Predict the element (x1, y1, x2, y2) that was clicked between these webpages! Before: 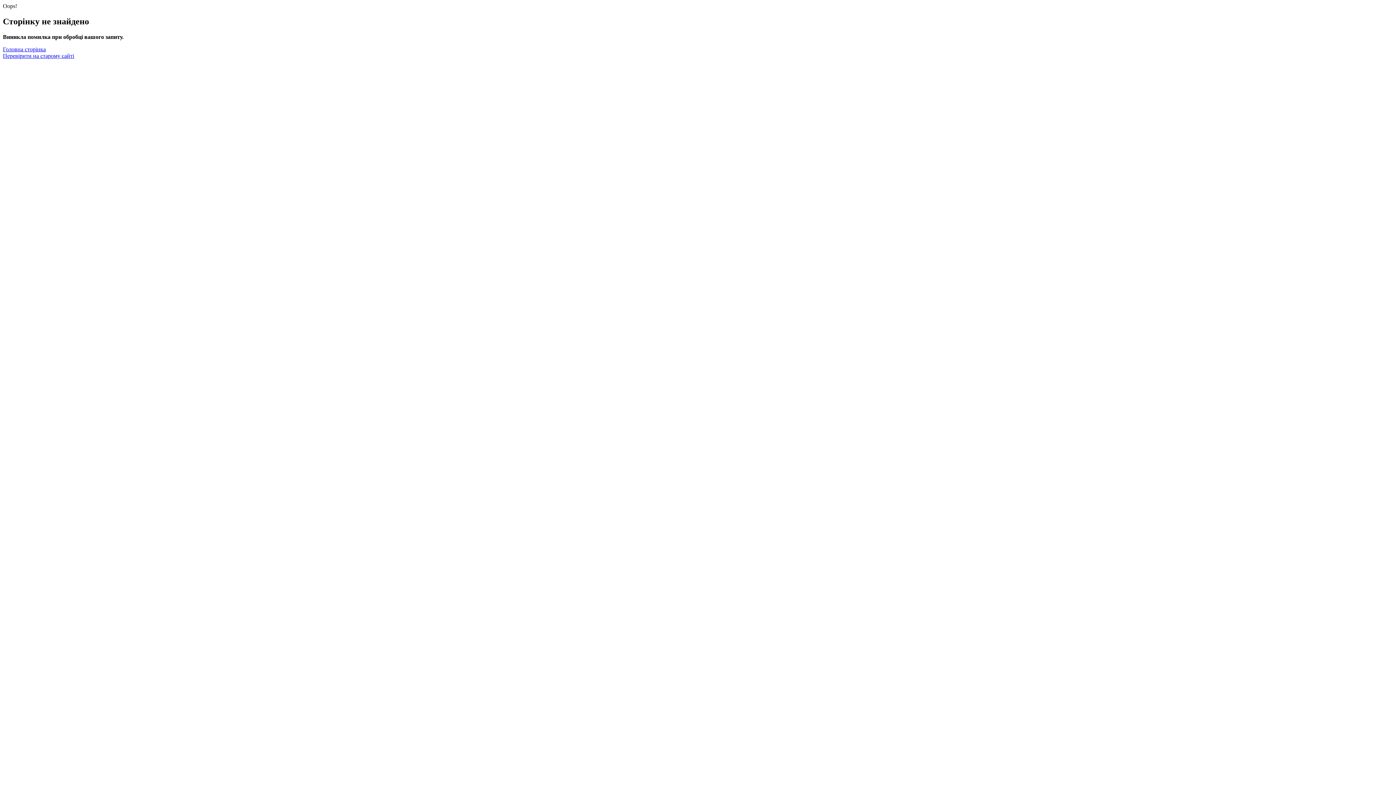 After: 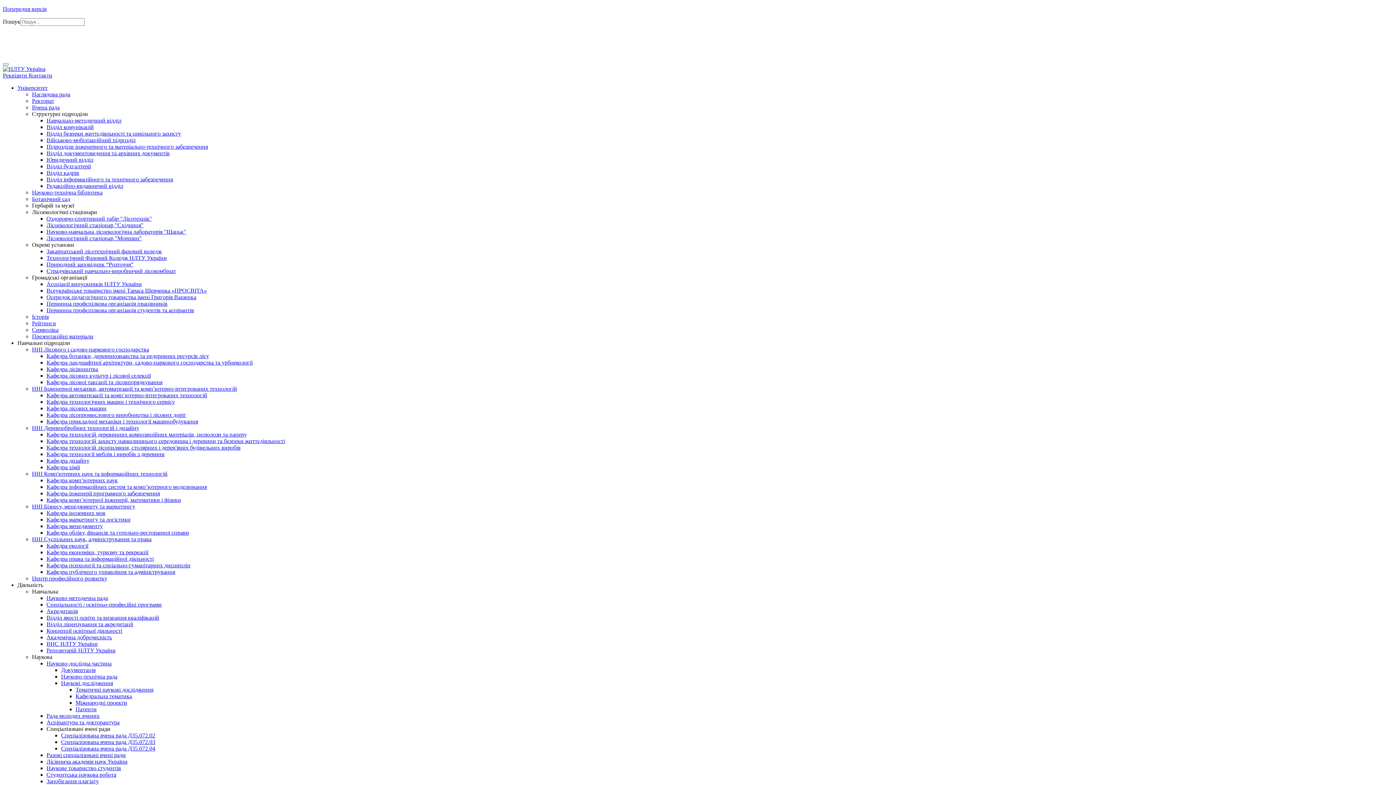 Action: label: Головна сторінка bbox: (2, 46, 45, 52)